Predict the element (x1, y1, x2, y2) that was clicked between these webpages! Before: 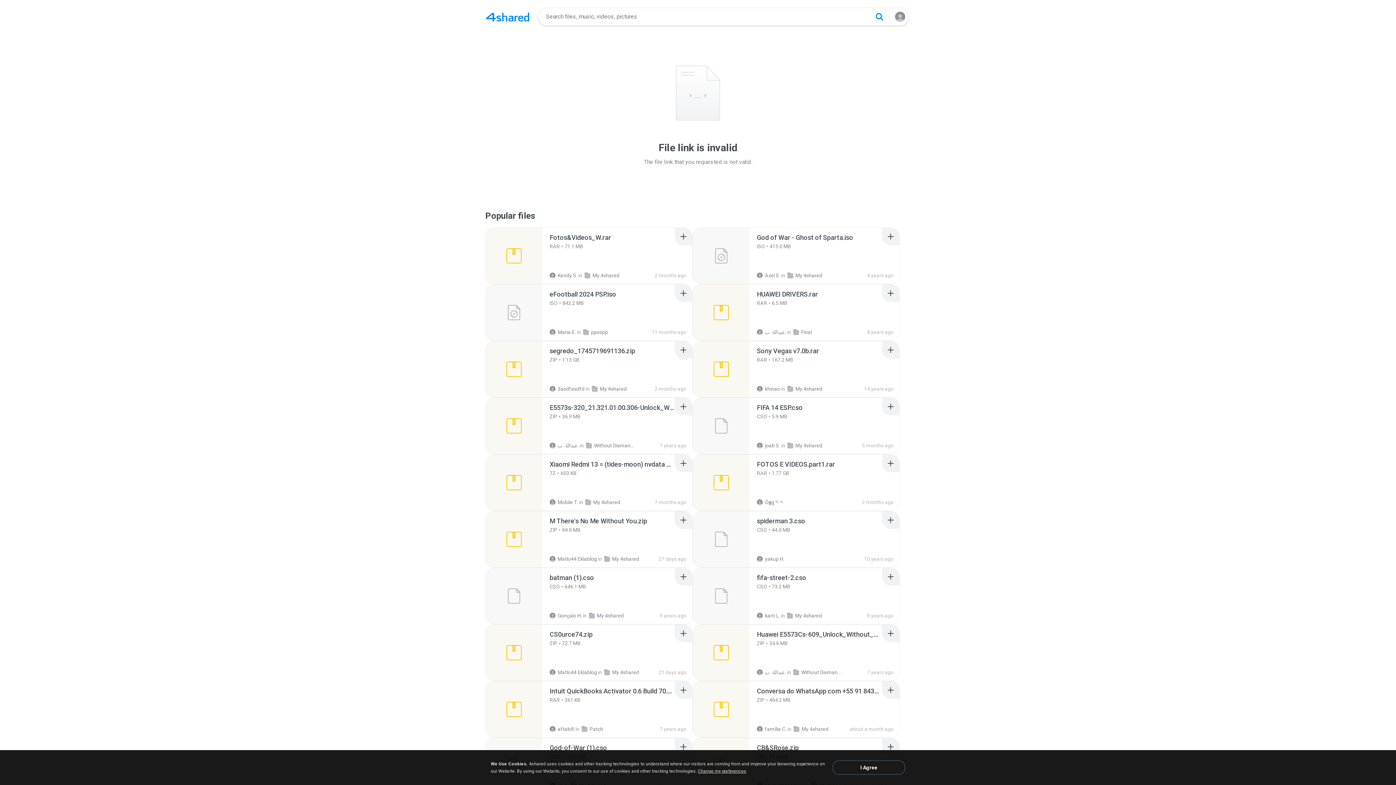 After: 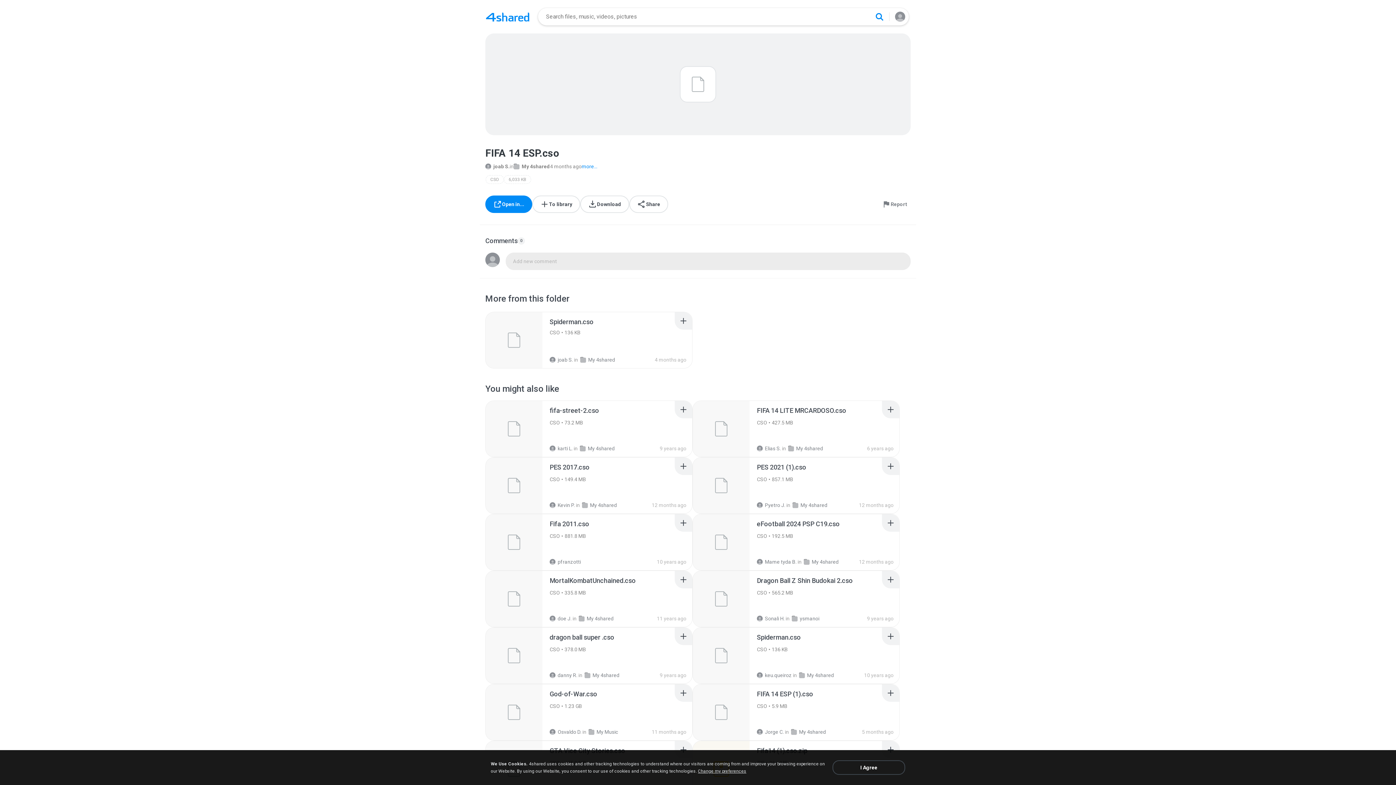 Action: bbox: (693, 398, 749, 454) label: Recommended item